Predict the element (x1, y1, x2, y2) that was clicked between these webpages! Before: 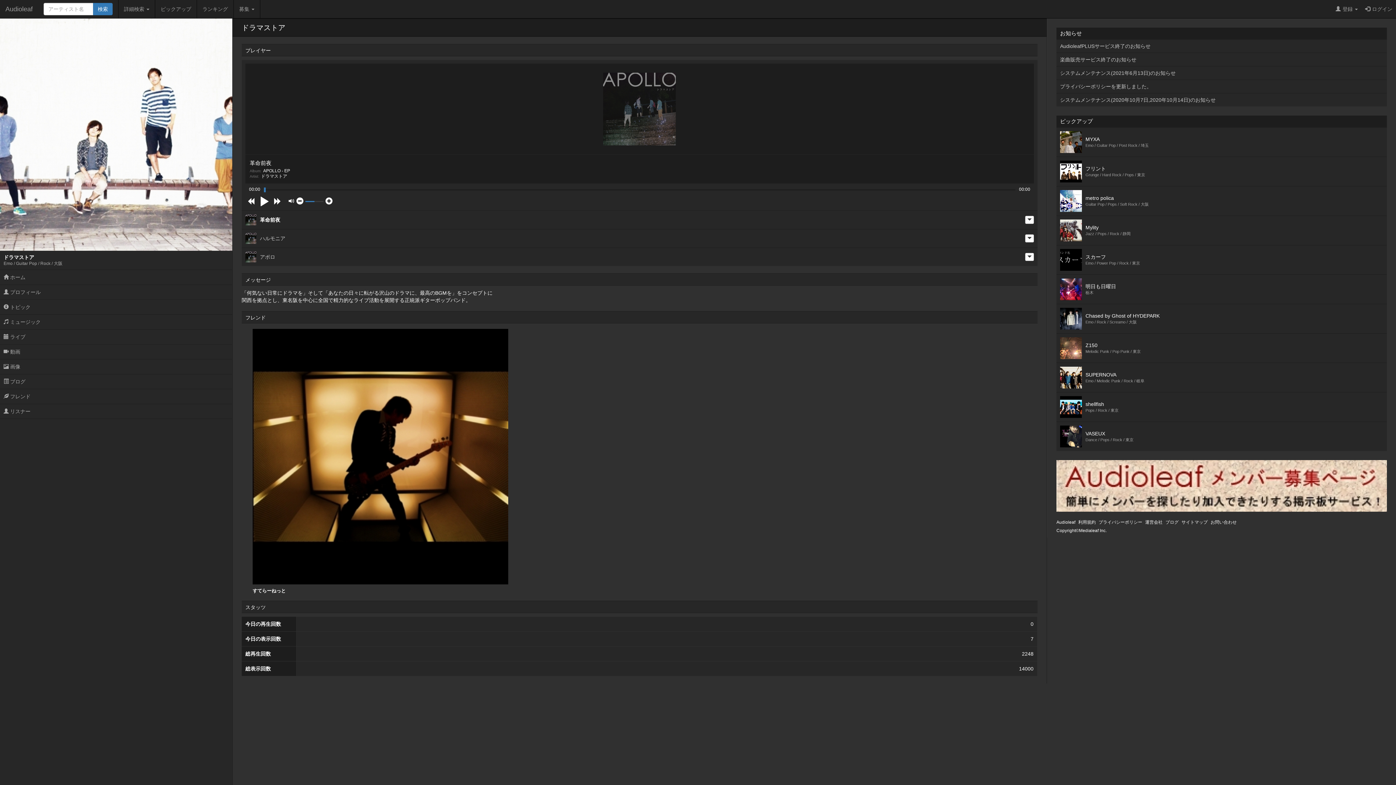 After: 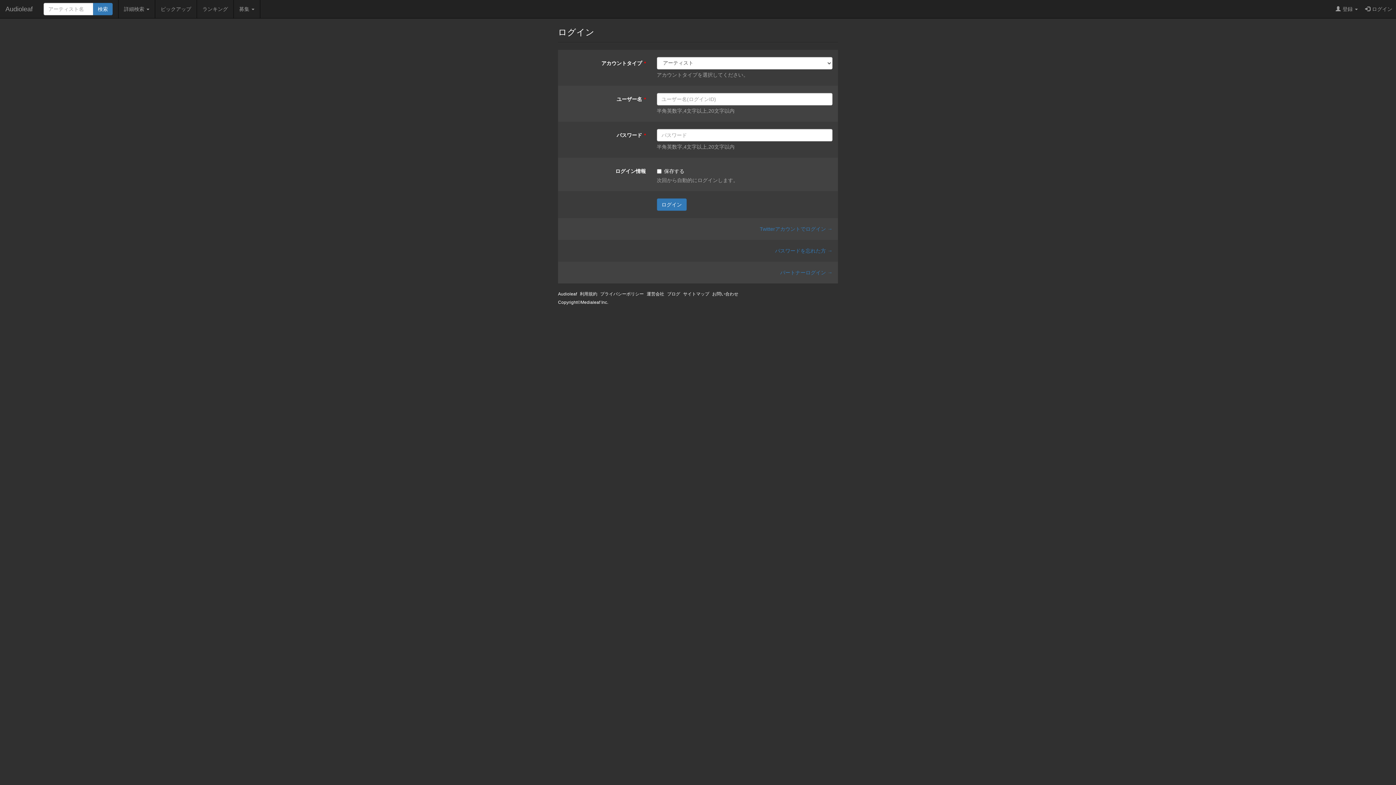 Action: bbox: (1361, 0, 1396, 18) label: ログイン